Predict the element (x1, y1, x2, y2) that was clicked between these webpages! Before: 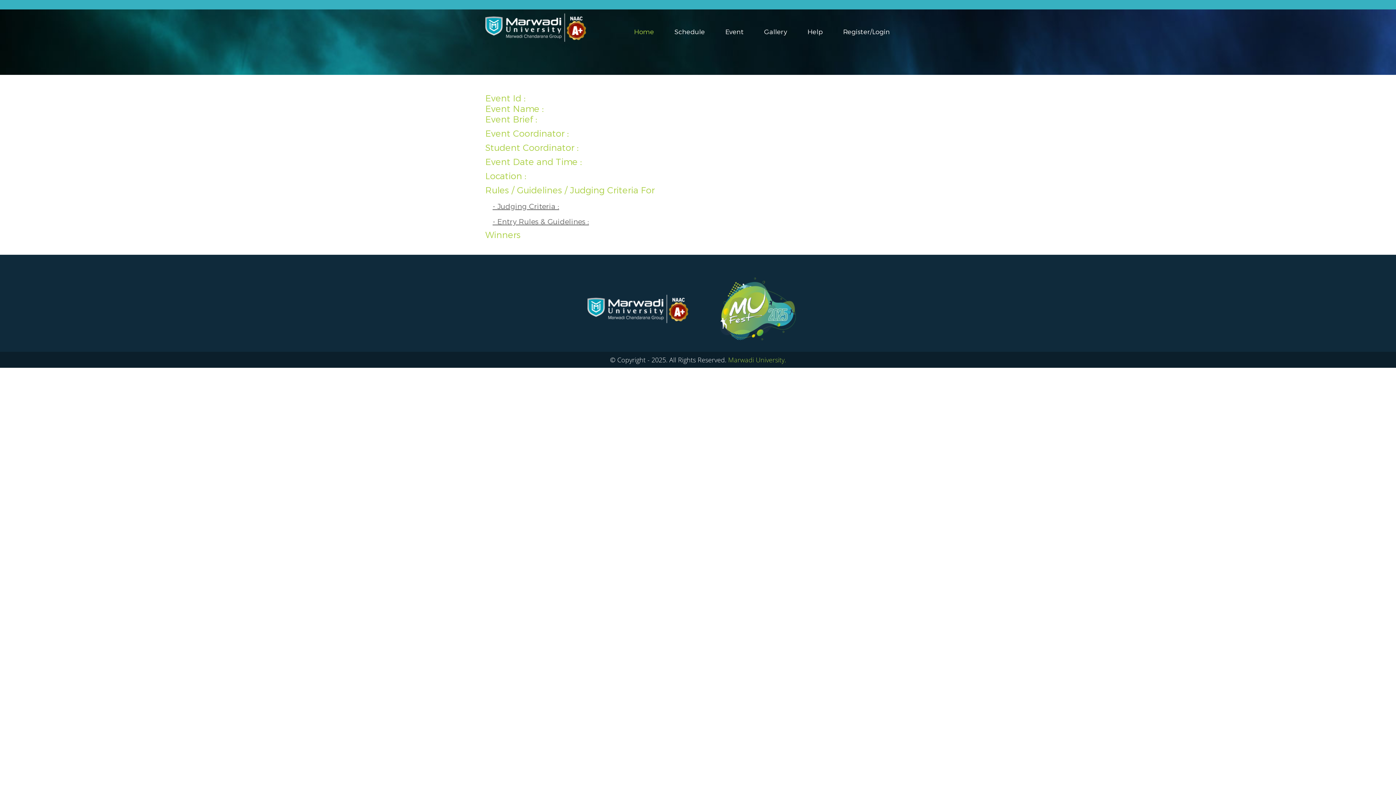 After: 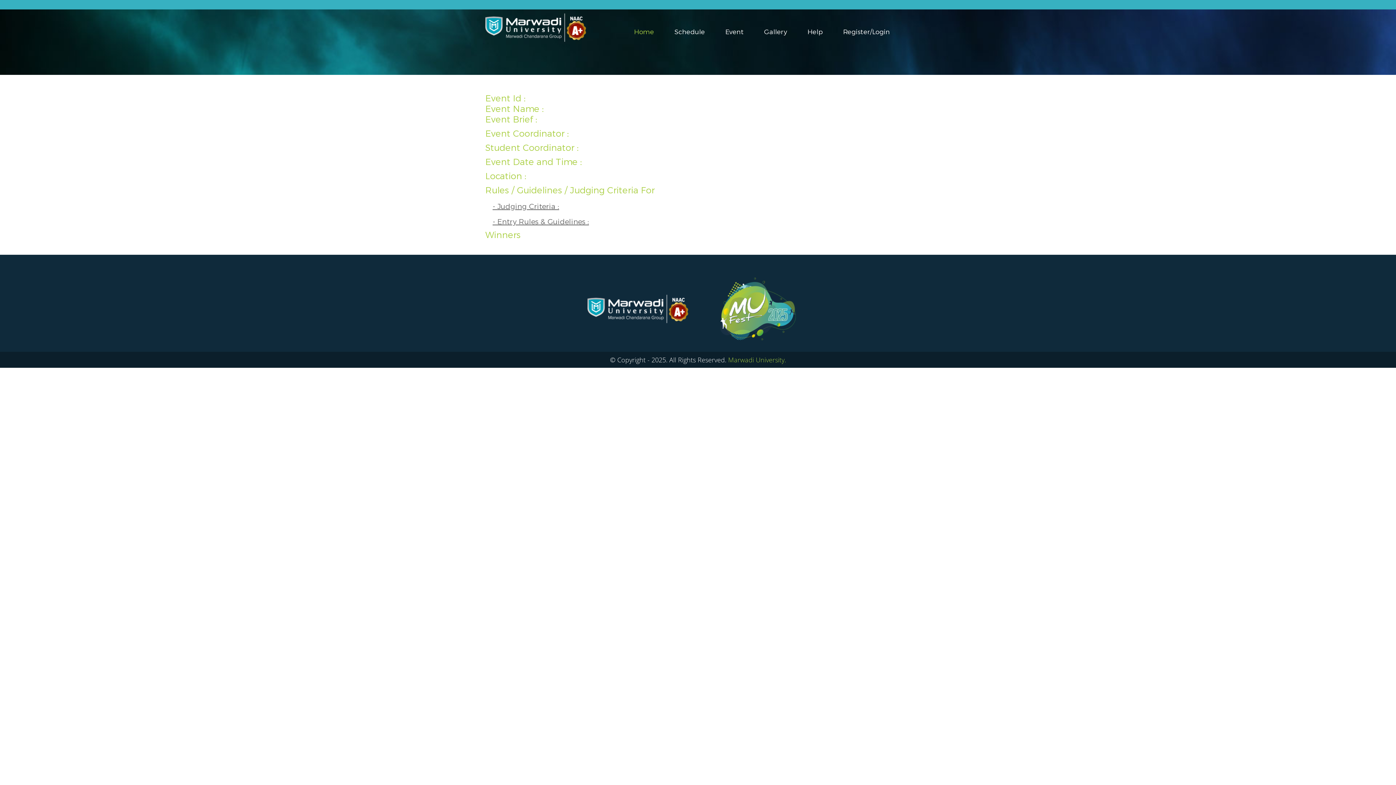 Action: bbox: (587, 322, 688, 328)